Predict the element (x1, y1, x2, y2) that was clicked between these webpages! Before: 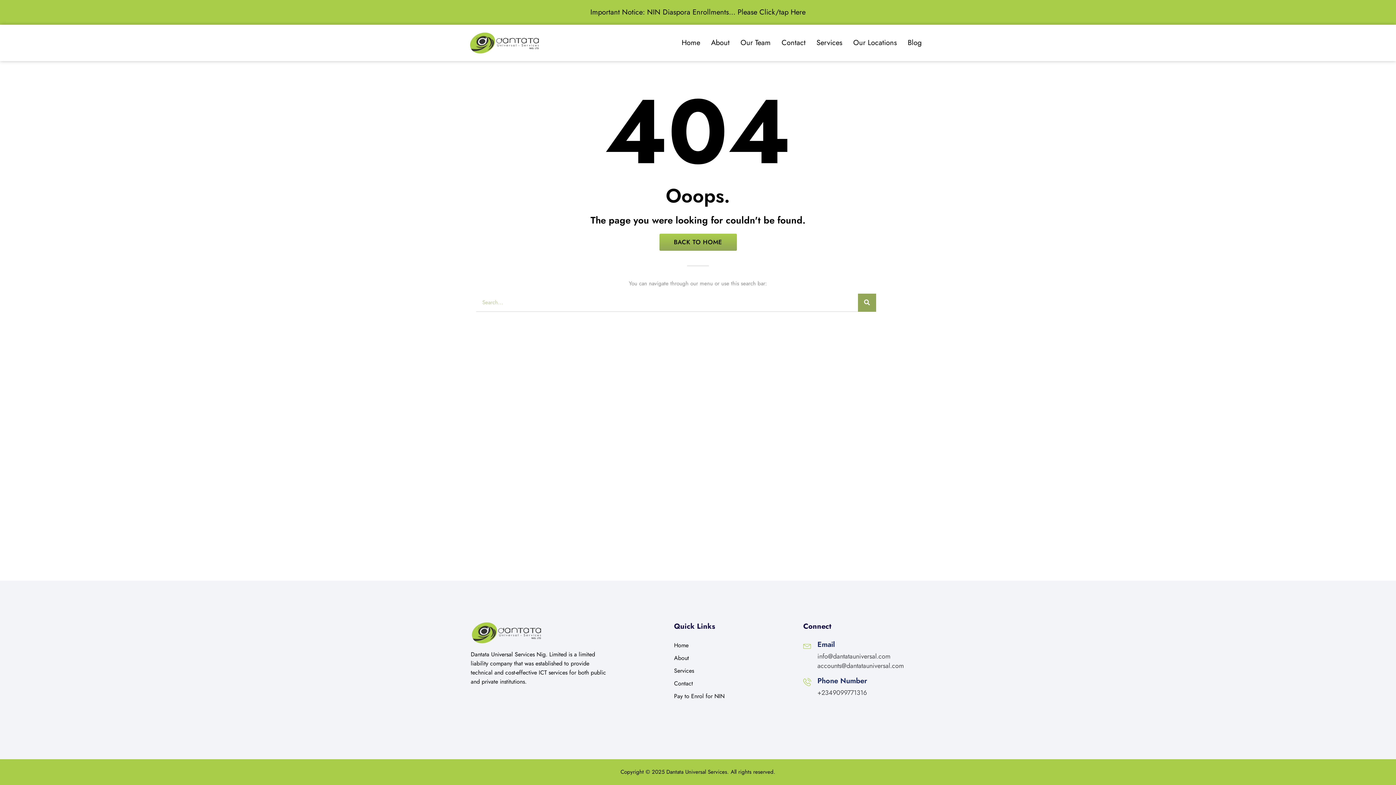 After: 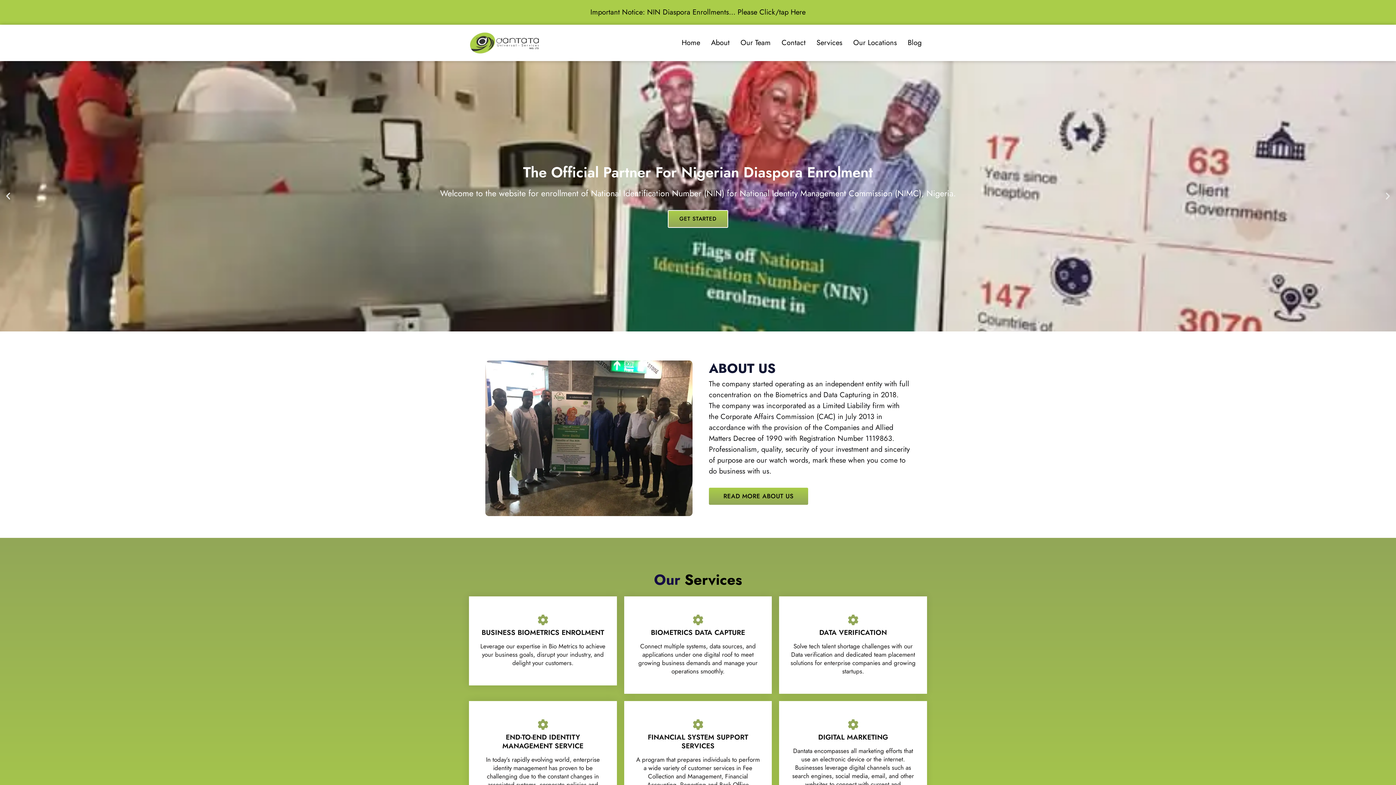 Action: bbox: (676, 28, 705, 57) label: Home